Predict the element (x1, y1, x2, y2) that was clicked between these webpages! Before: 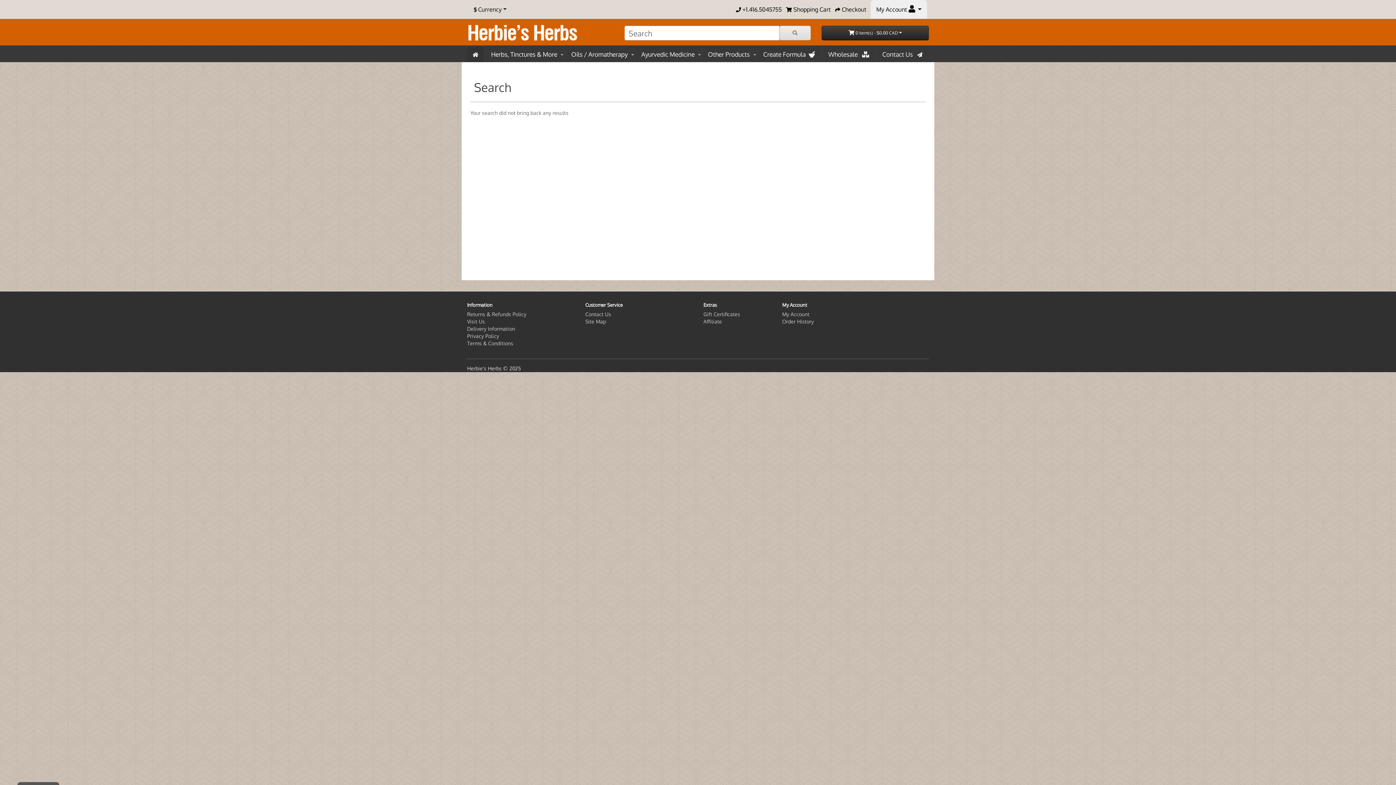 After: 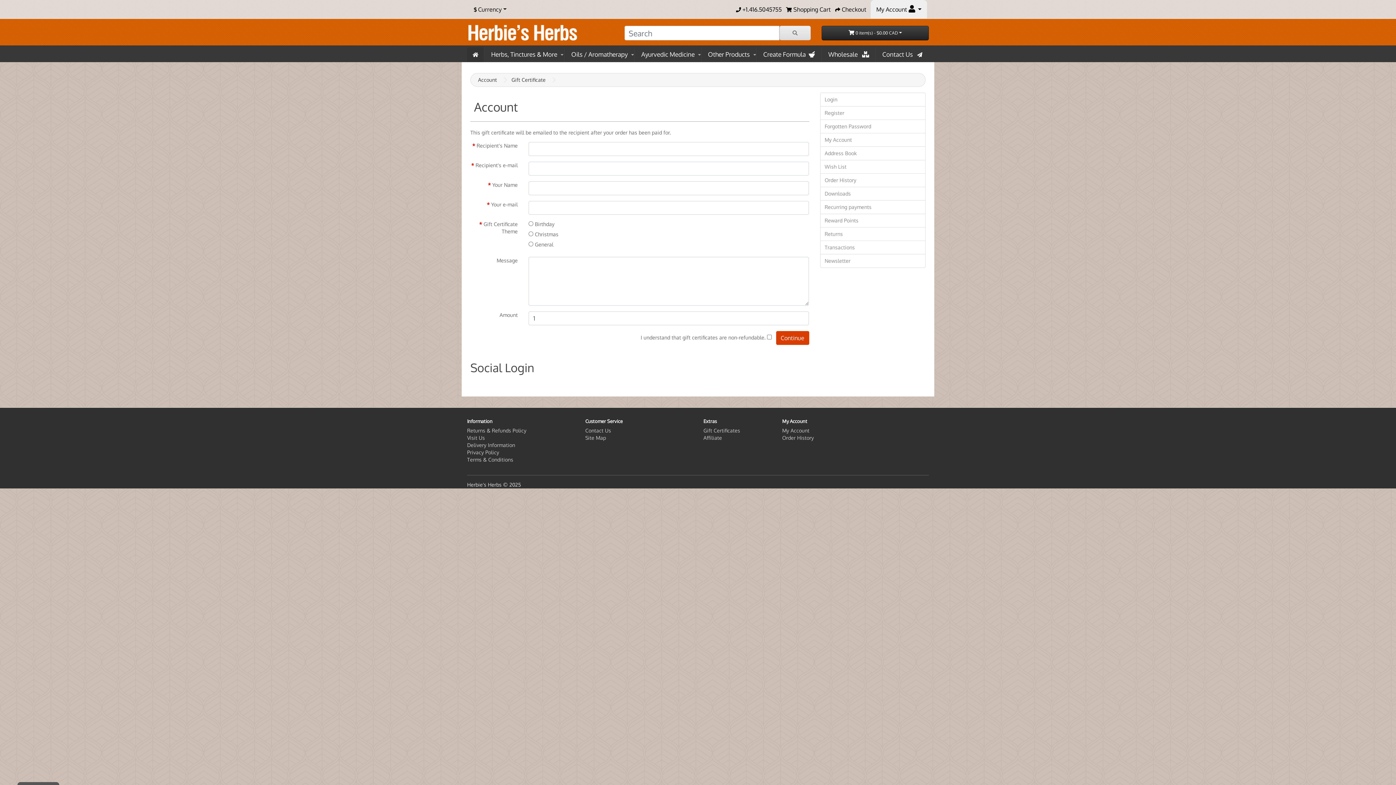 Action: label: Gift Certificates bbox: (703, 311, 740, 317)